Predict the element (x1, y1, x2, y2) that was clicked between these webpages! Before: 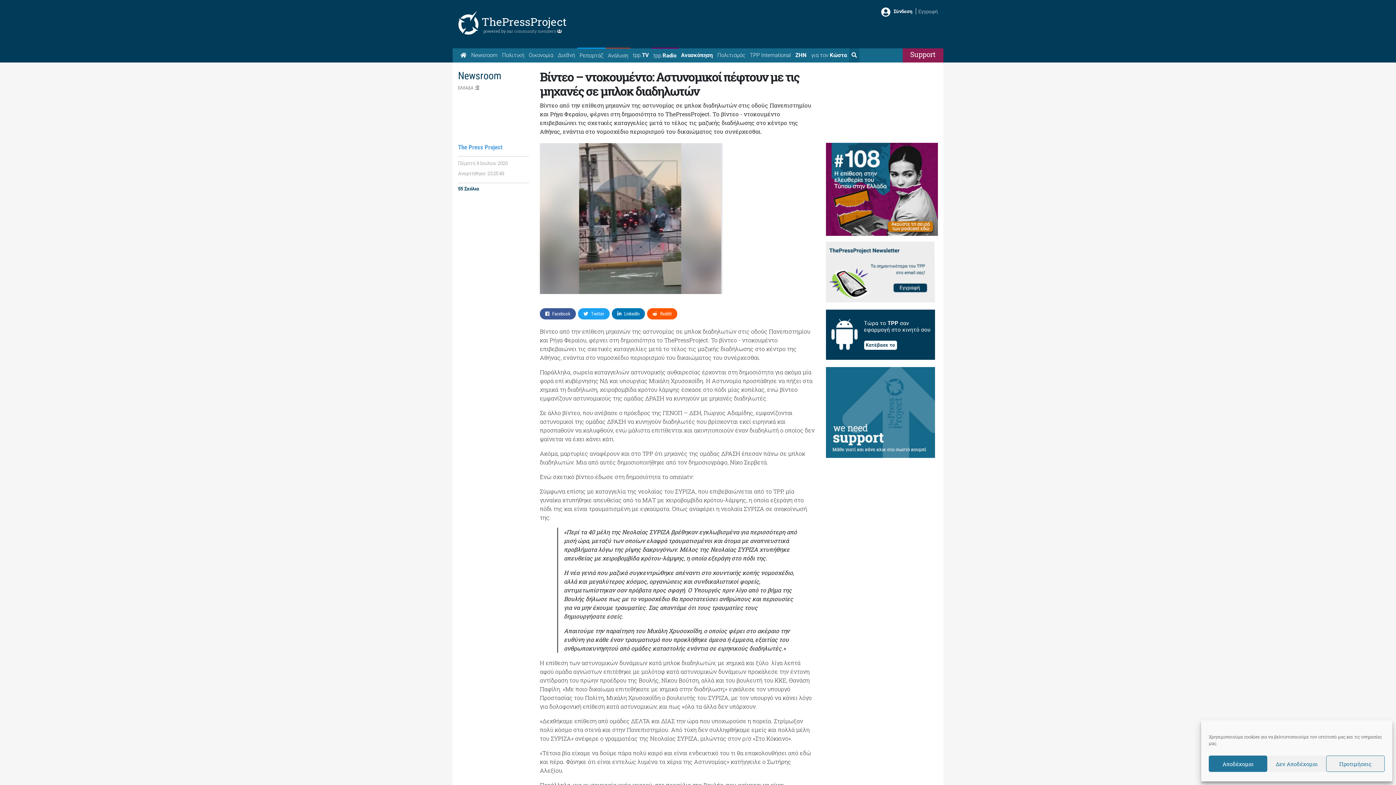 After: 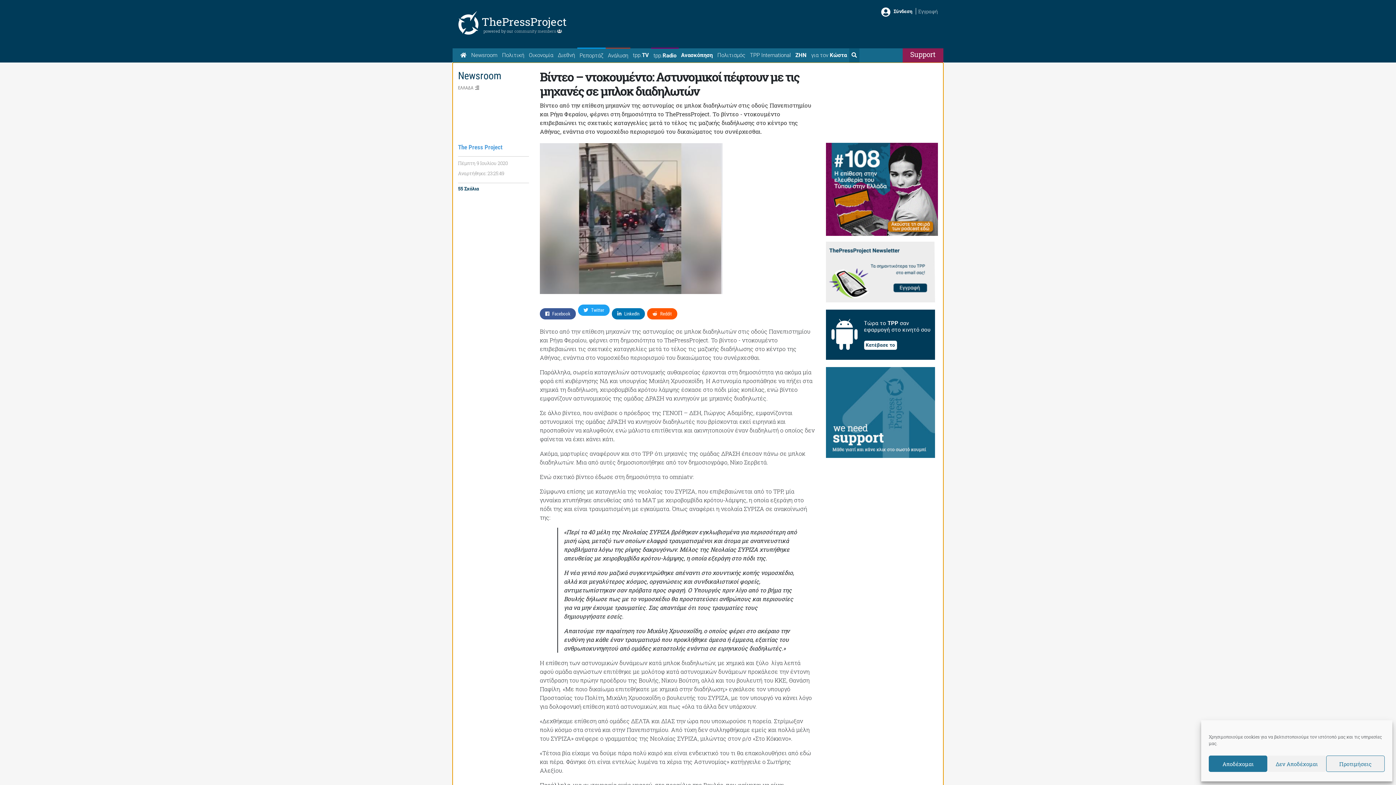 Action: bbox: (578, 308, 609, 319) label: Twitter